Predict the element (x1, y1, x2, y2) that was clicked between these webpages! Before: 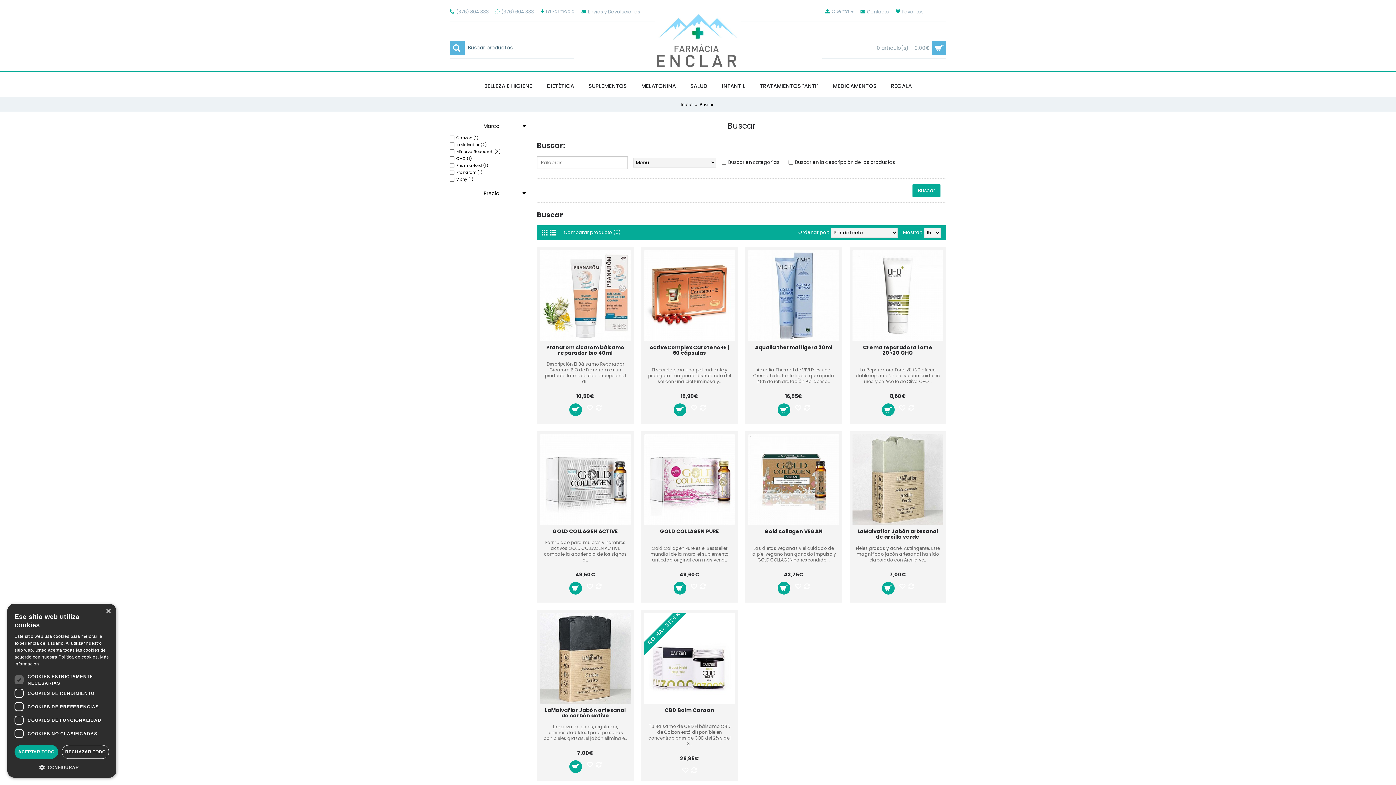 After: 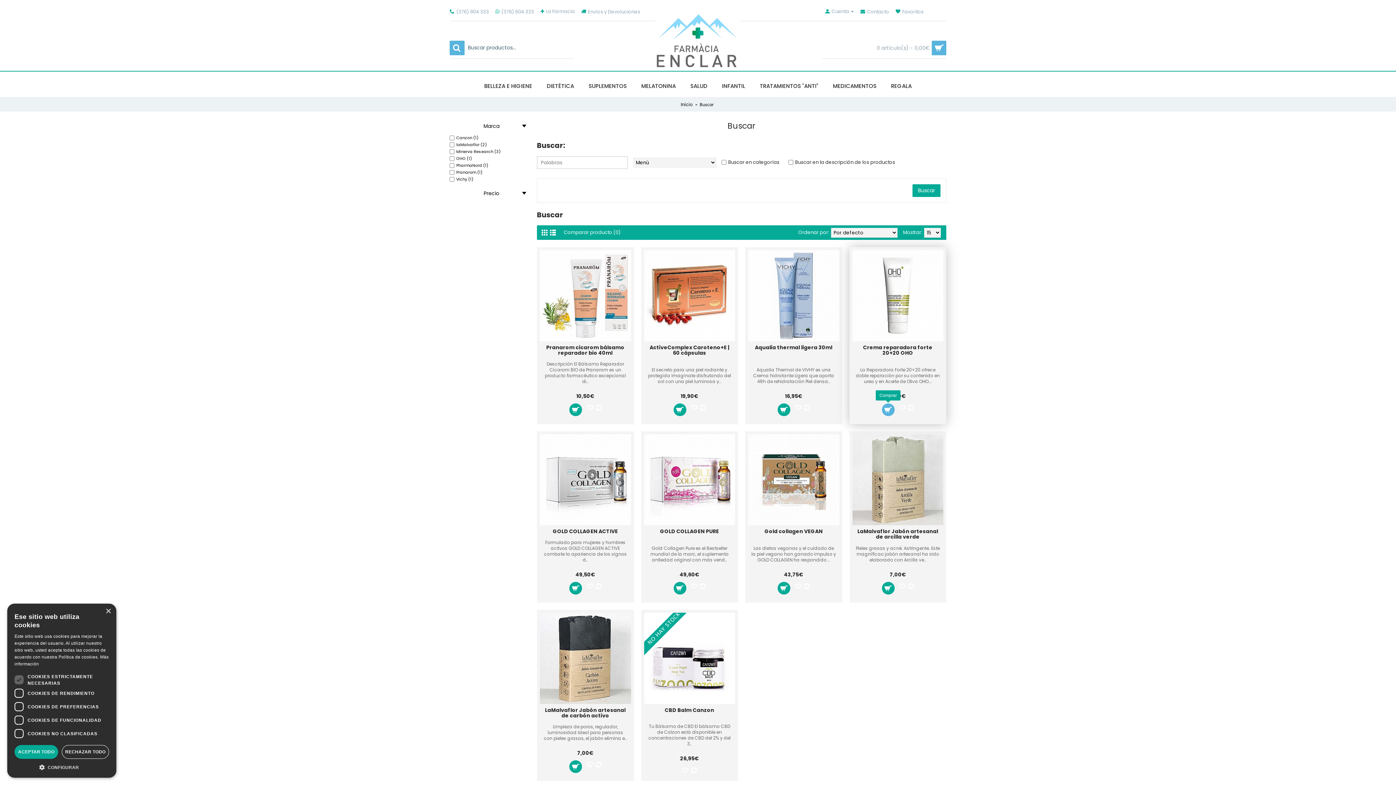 Action: bbox: (882, 403, 894, 416)